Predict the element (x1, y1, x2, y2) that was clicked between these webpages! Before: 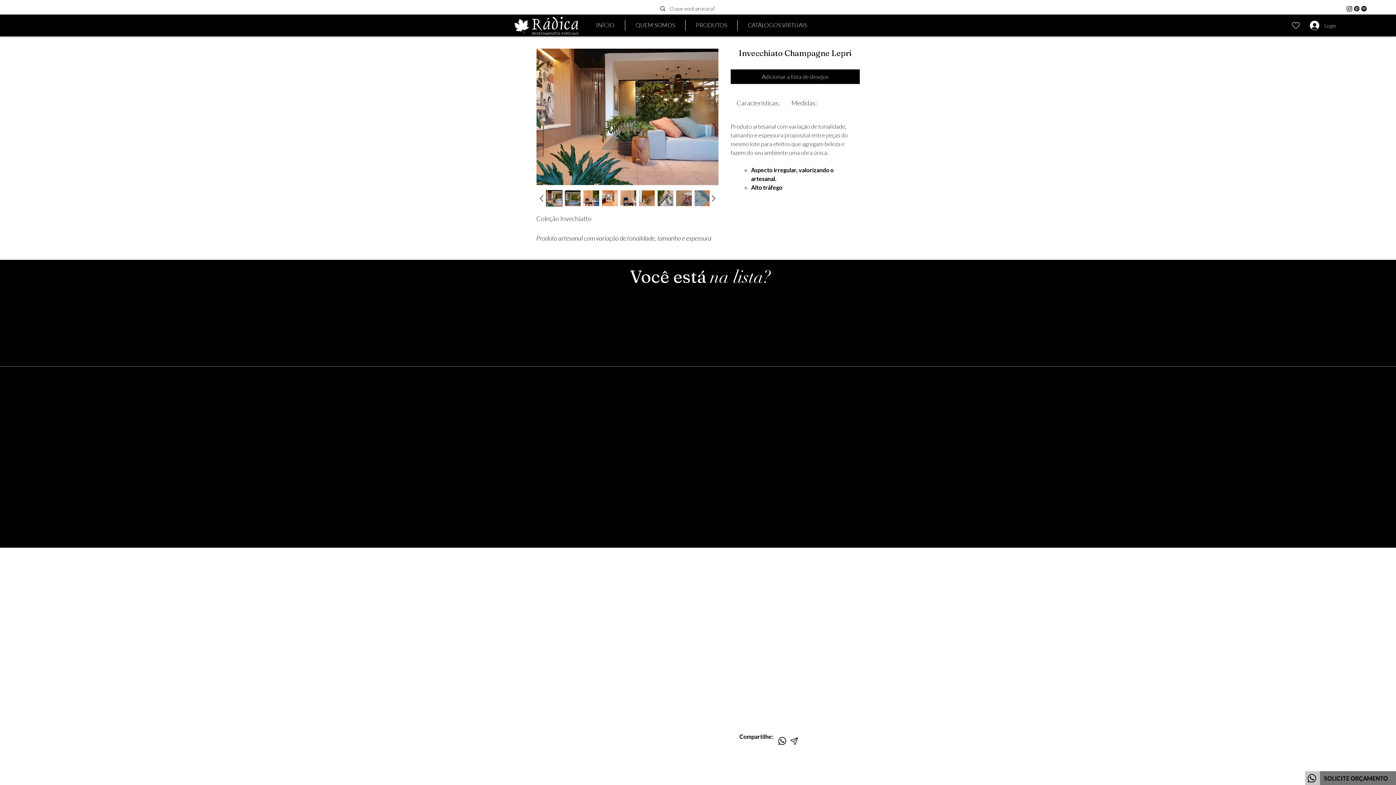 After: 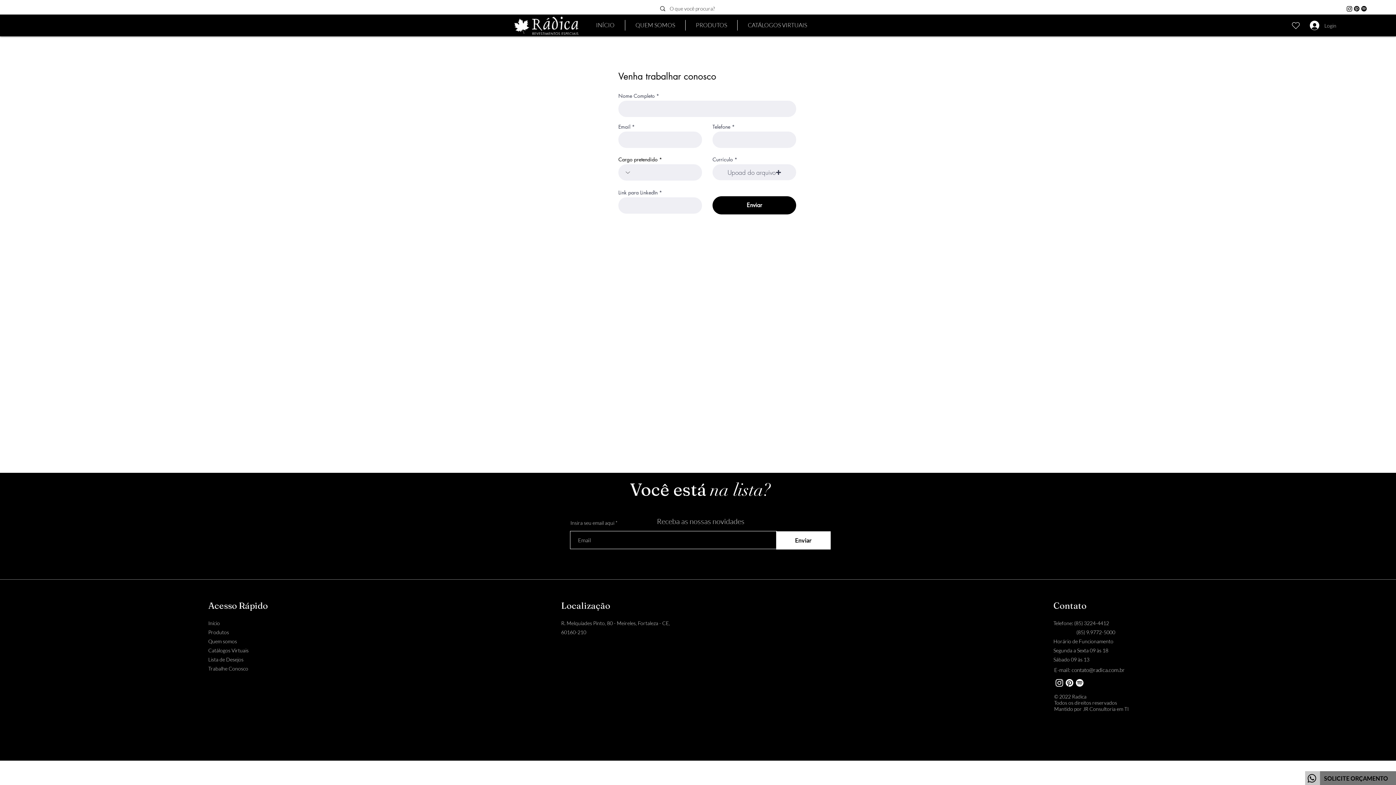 Action: bbox: (208, 452, 248, 458) label: Trabalhe Conosco